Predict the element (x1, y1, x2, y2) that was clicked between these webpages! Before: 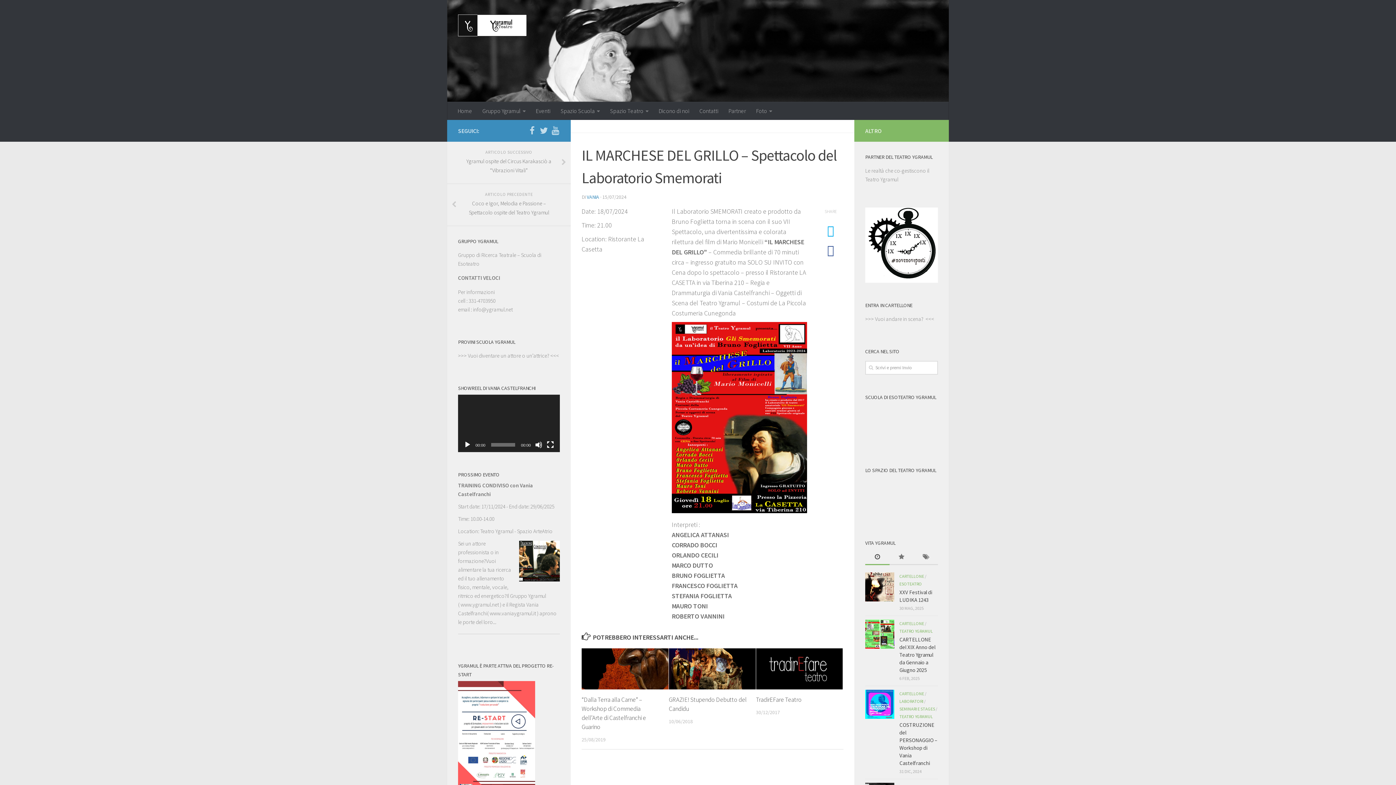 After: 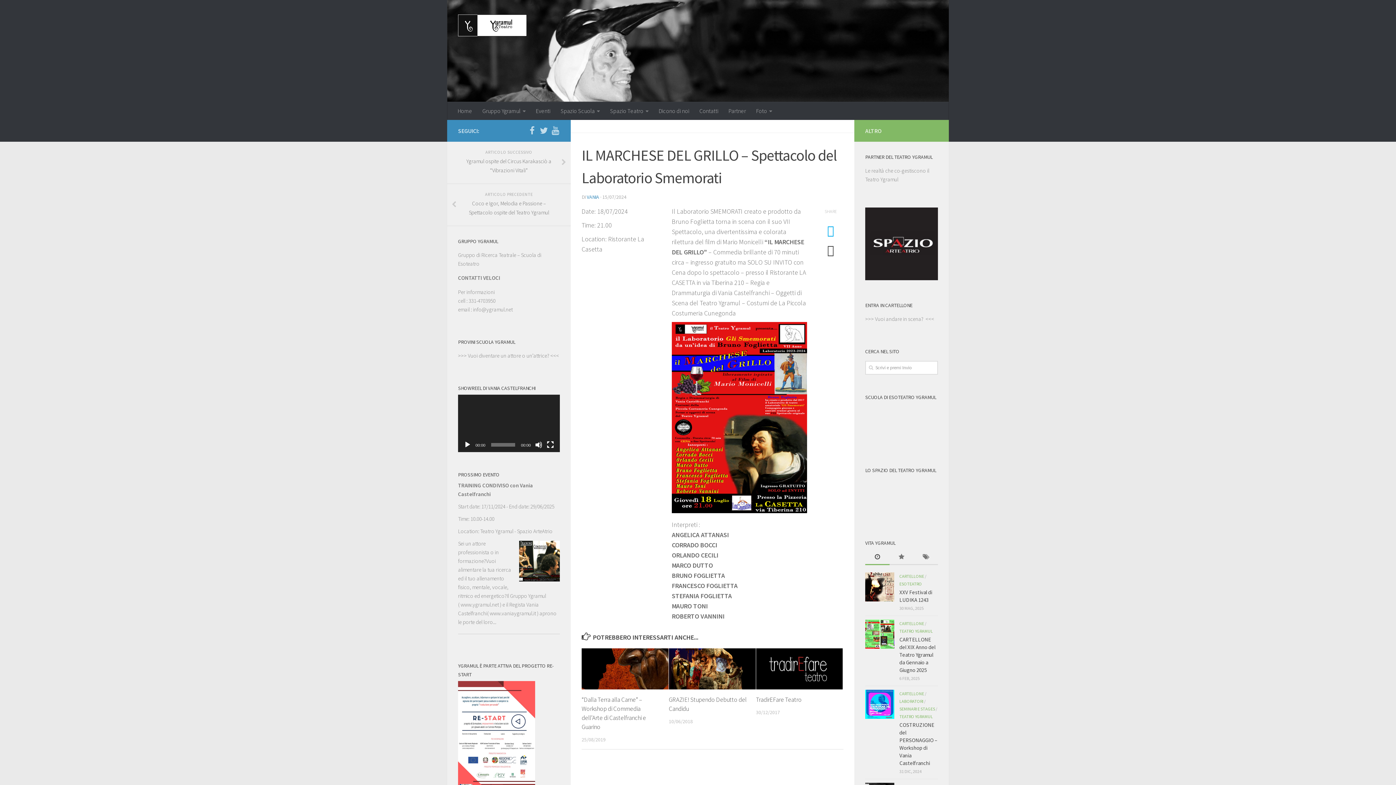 Action: bbox: (821, 244, 840, 256)